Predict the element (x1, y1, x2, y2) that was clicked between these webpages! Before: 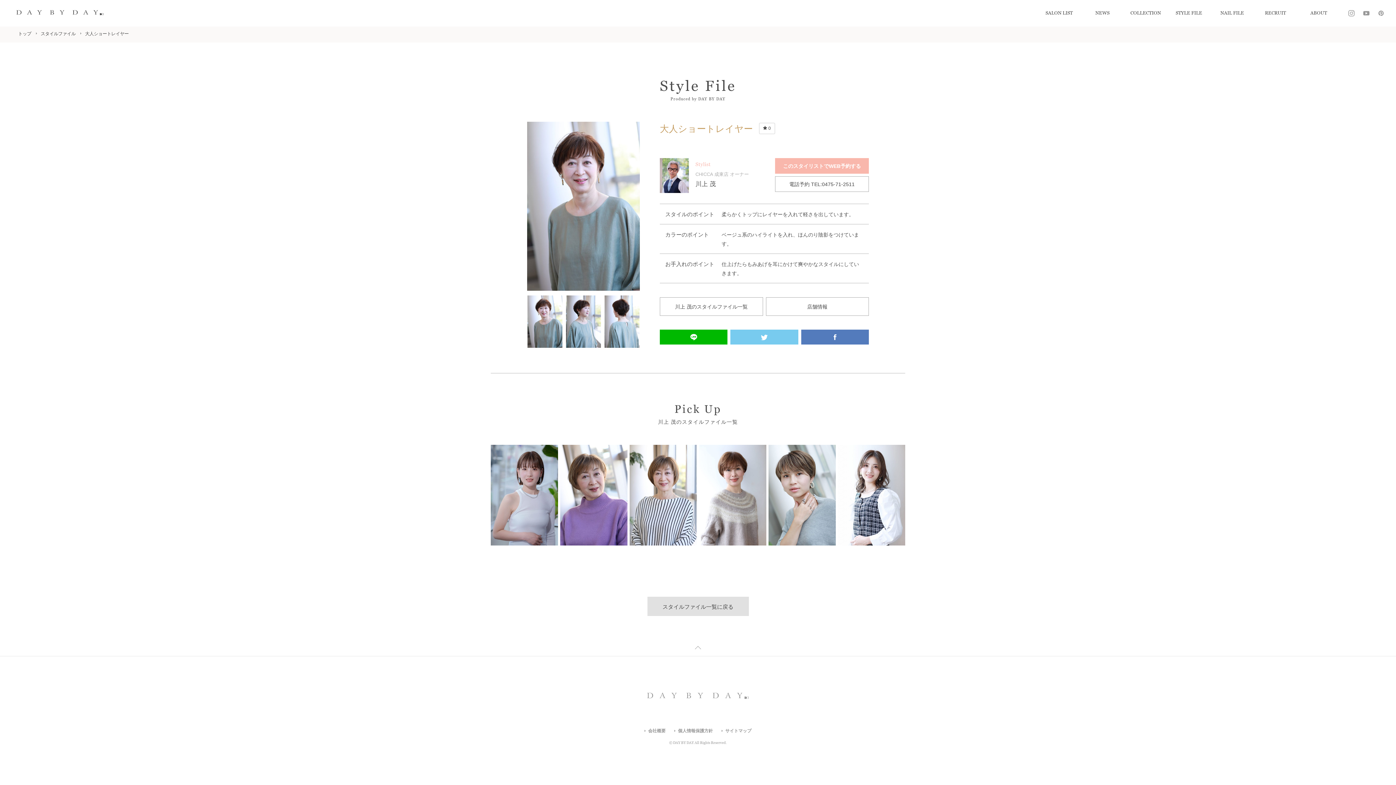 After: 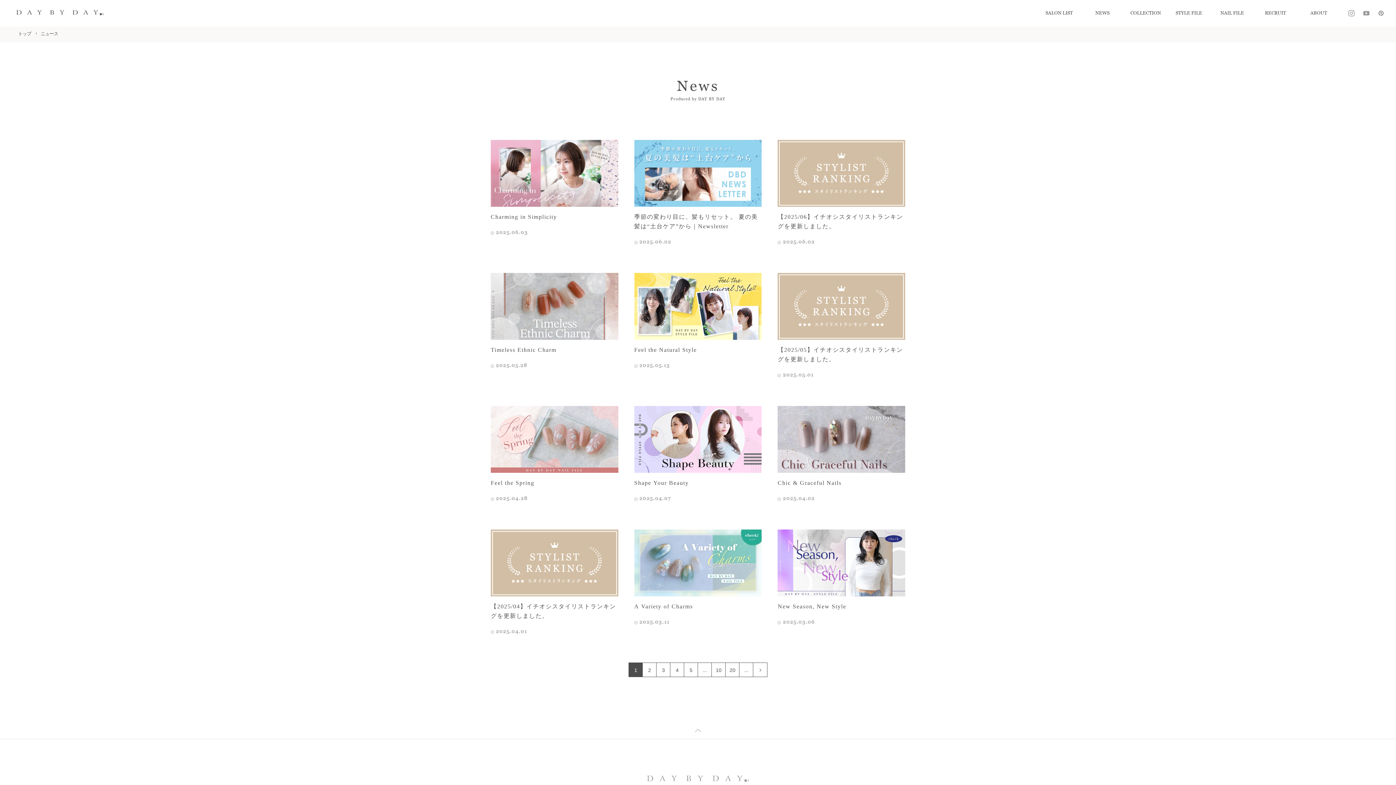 Action: bbox: (1081, 10, 1123, 15) label: NEWS